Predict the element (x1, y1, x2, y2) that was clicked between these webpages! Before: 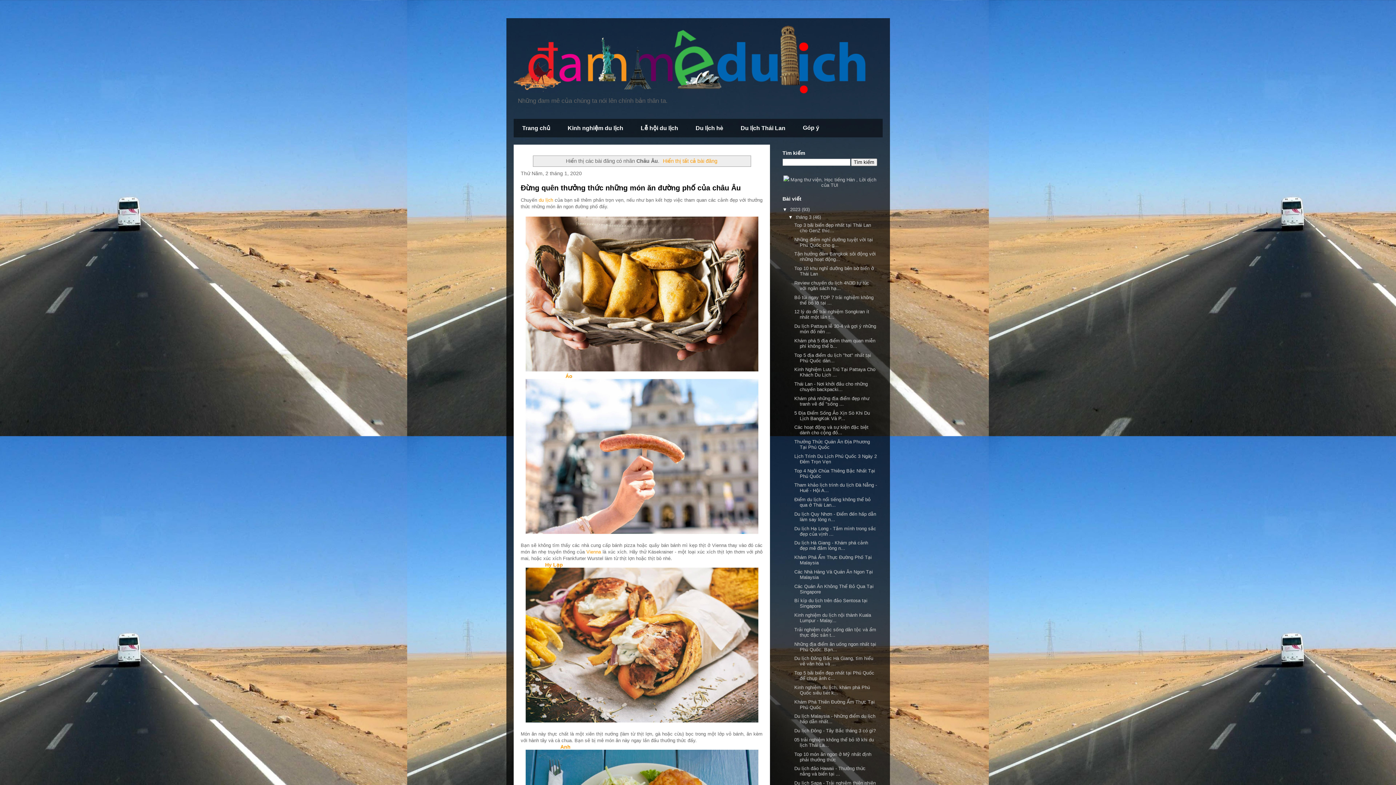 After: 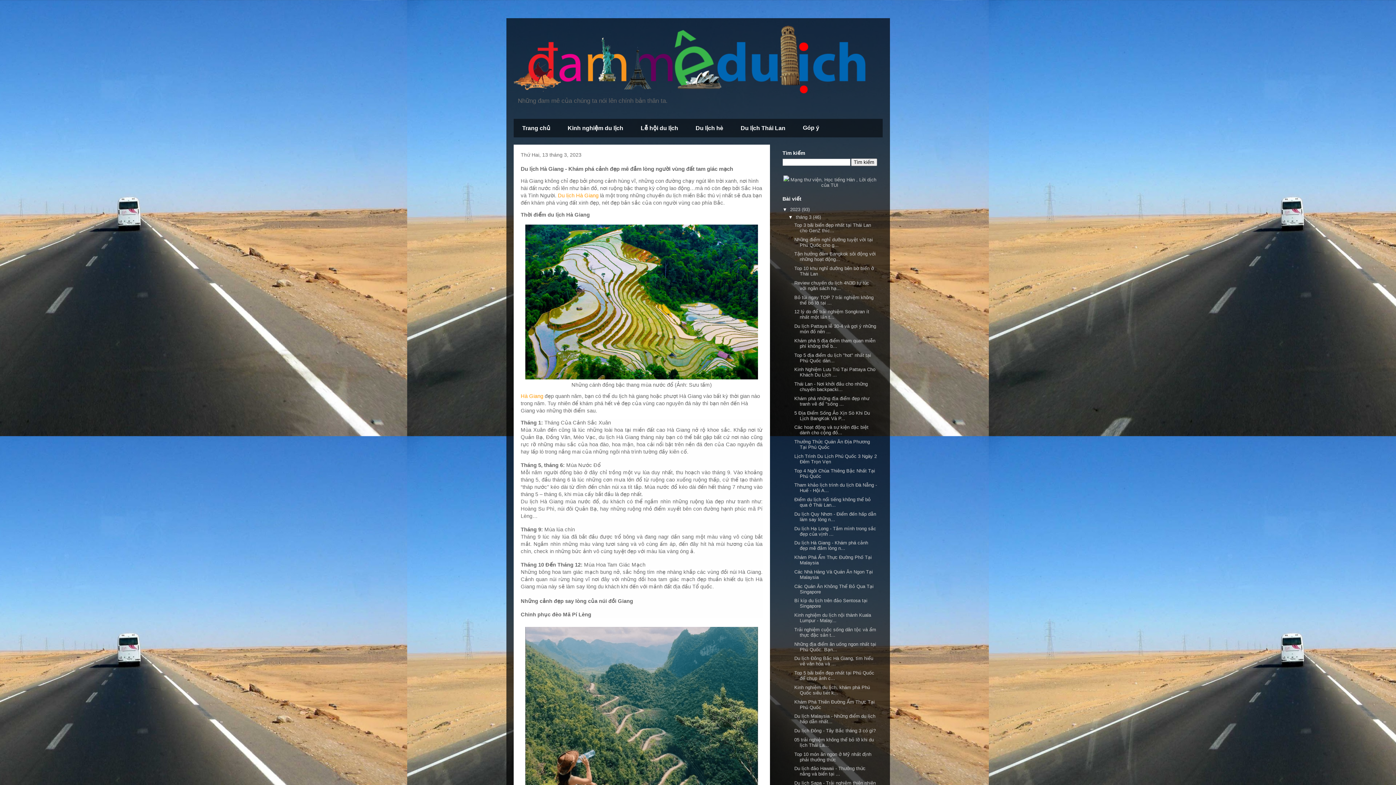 Action: bbox: (794, 540, 868, 551) label: Du lịch Hà Giang - Khám phá cảnh đẹp mê đắm lòng n...